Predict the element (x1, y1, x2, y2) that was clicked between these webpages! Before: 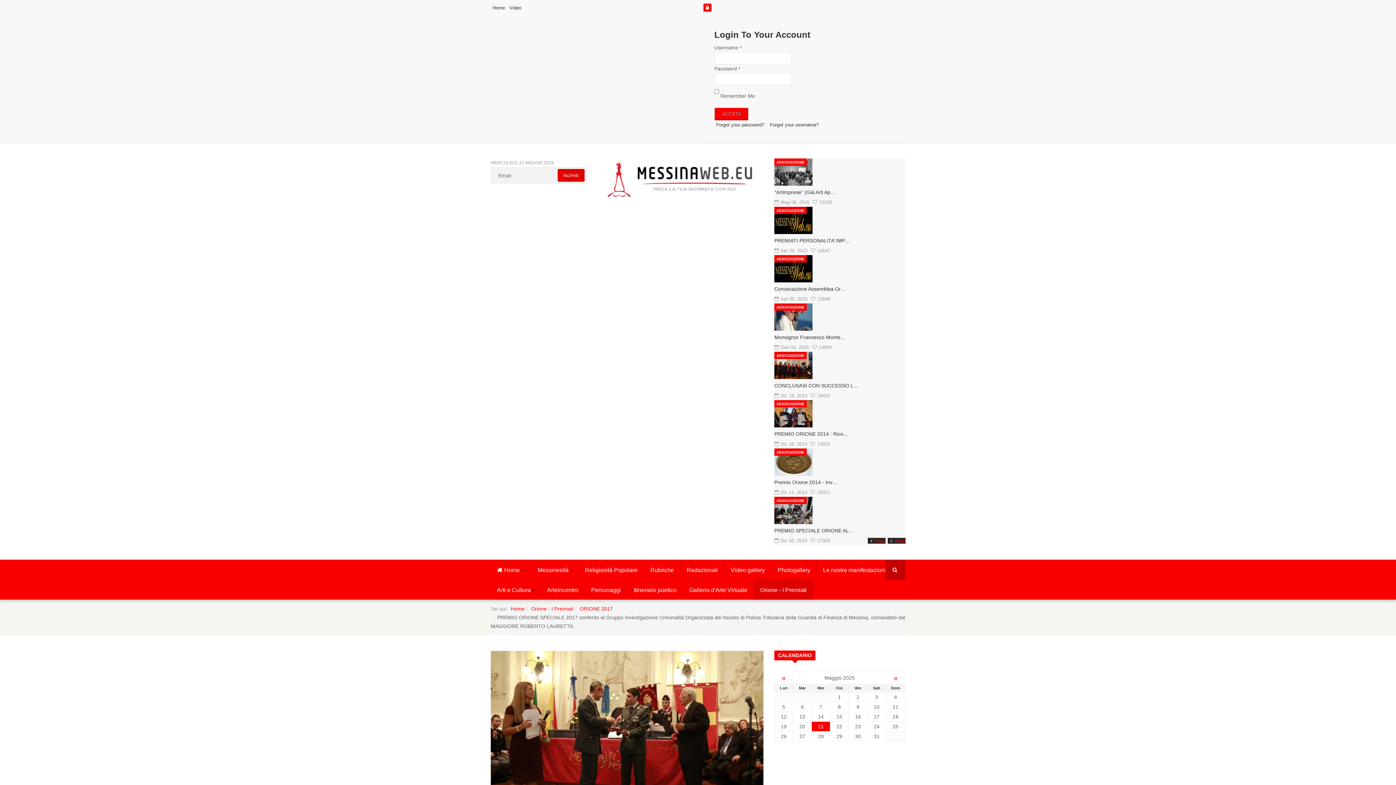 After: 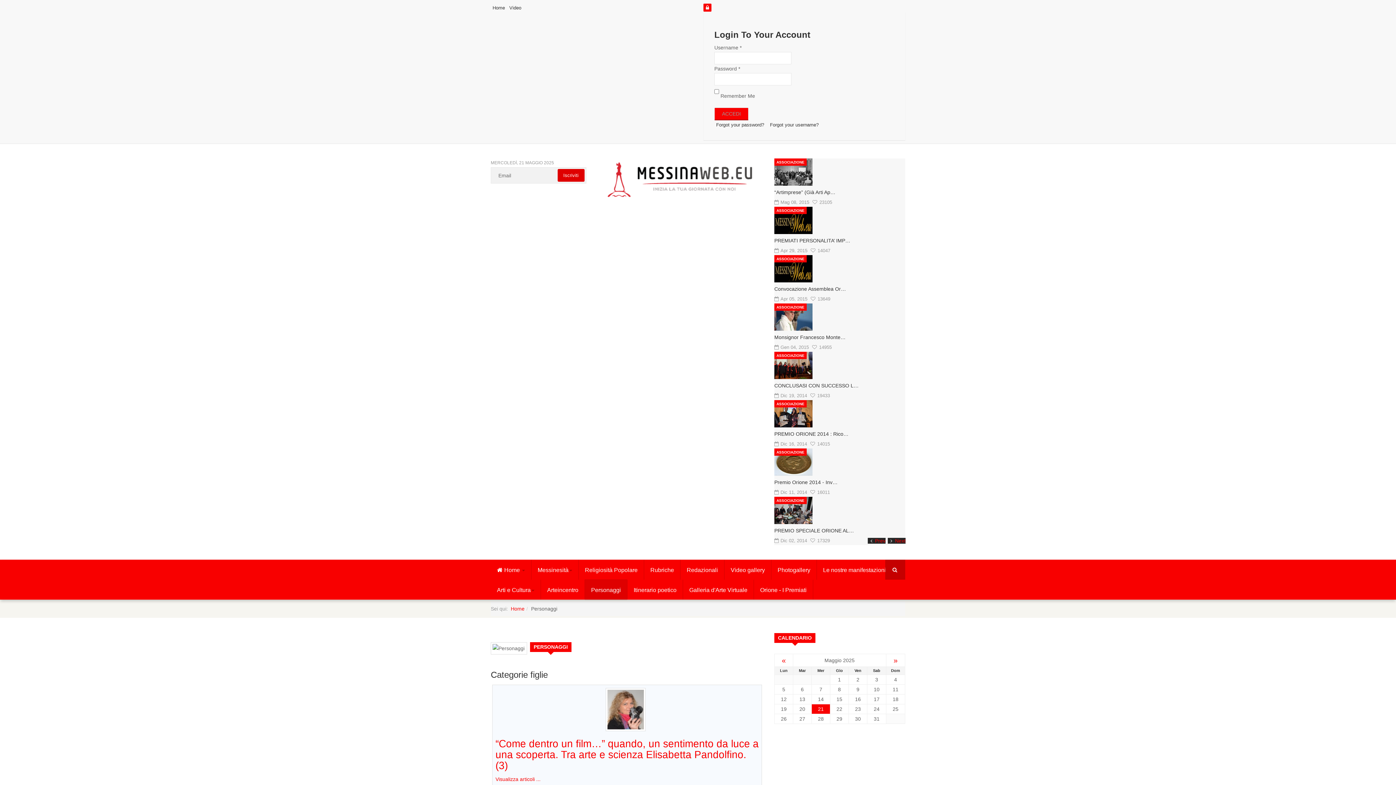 Action: bbox: (585, 579, 627, 600) label: Personaggi